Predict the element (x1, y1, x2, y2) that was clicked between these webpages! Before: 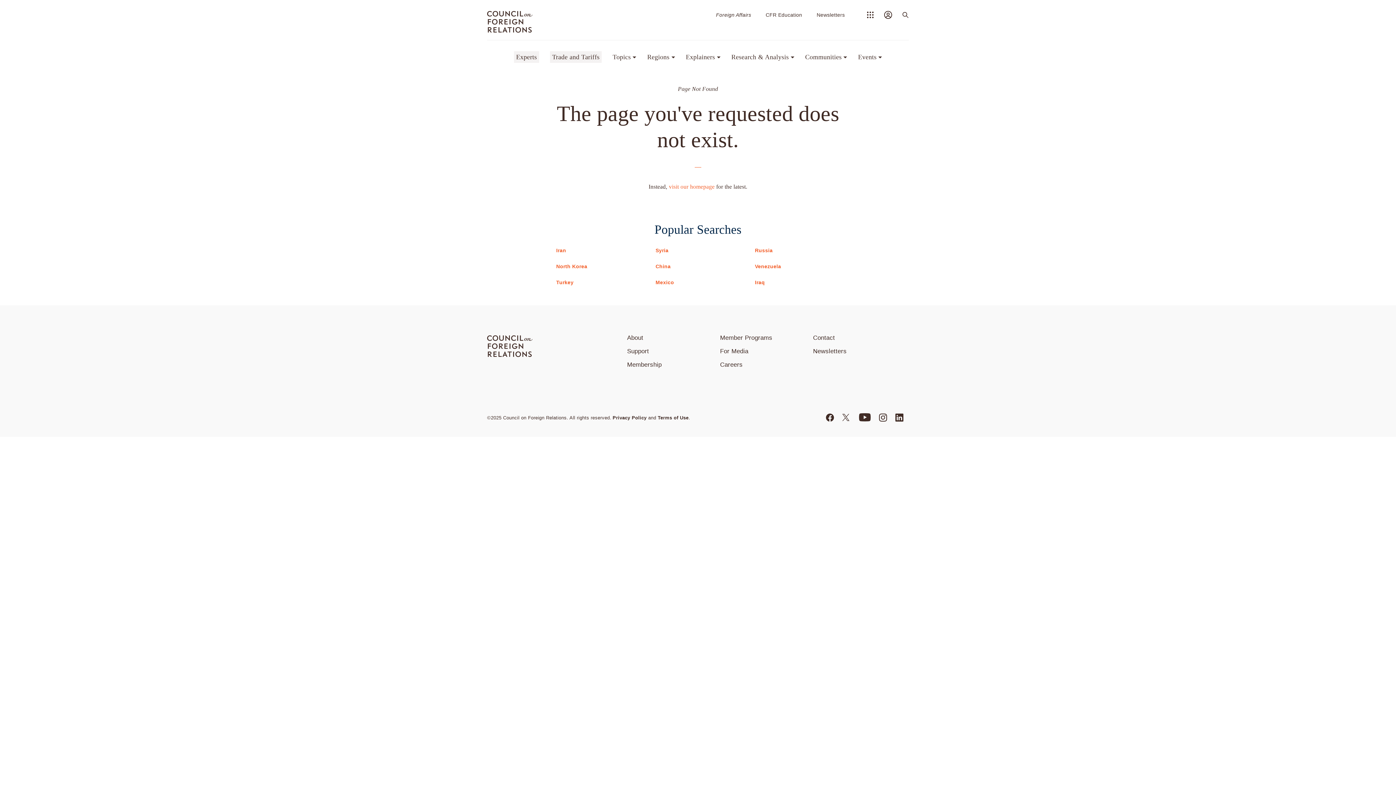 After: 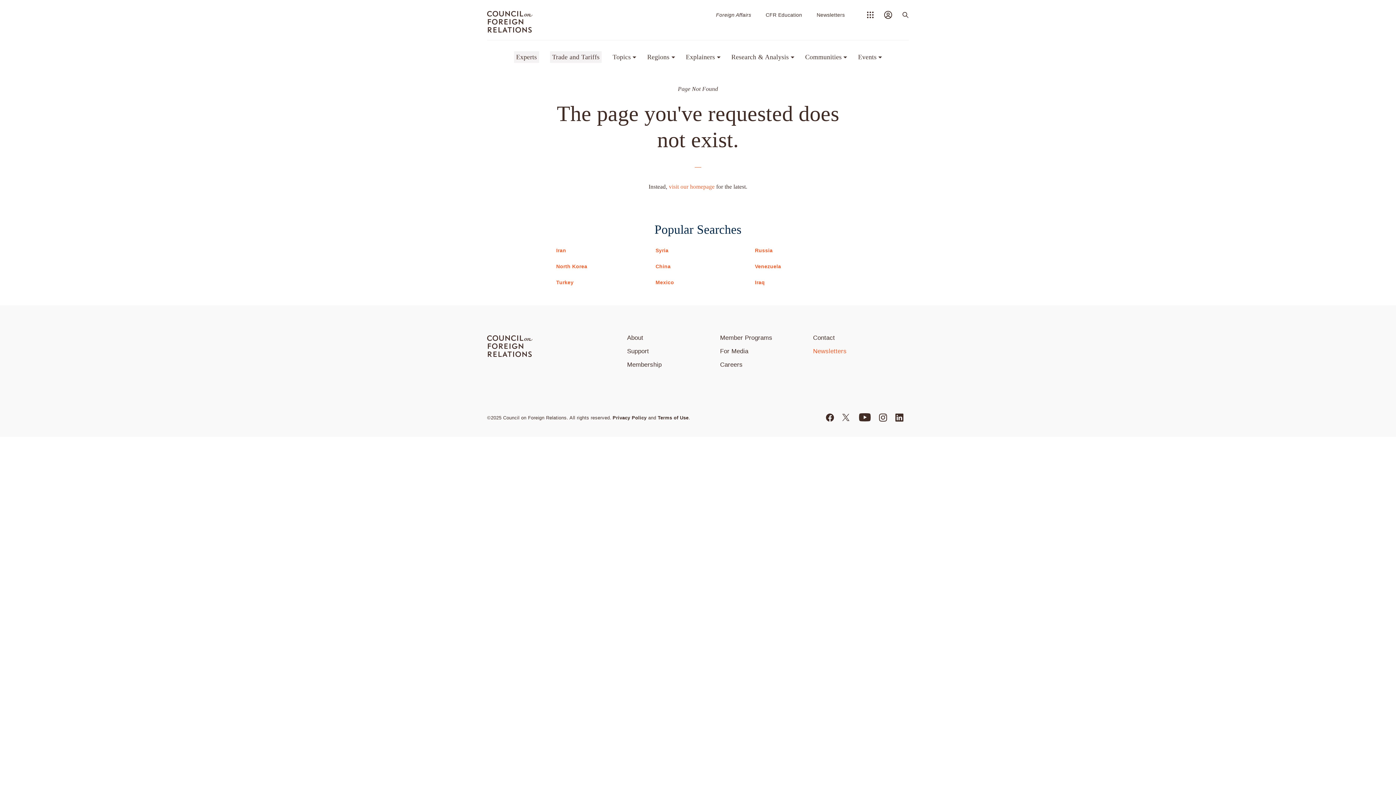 Action: label: Newsletters bbox: (813, 348, 846, 354)